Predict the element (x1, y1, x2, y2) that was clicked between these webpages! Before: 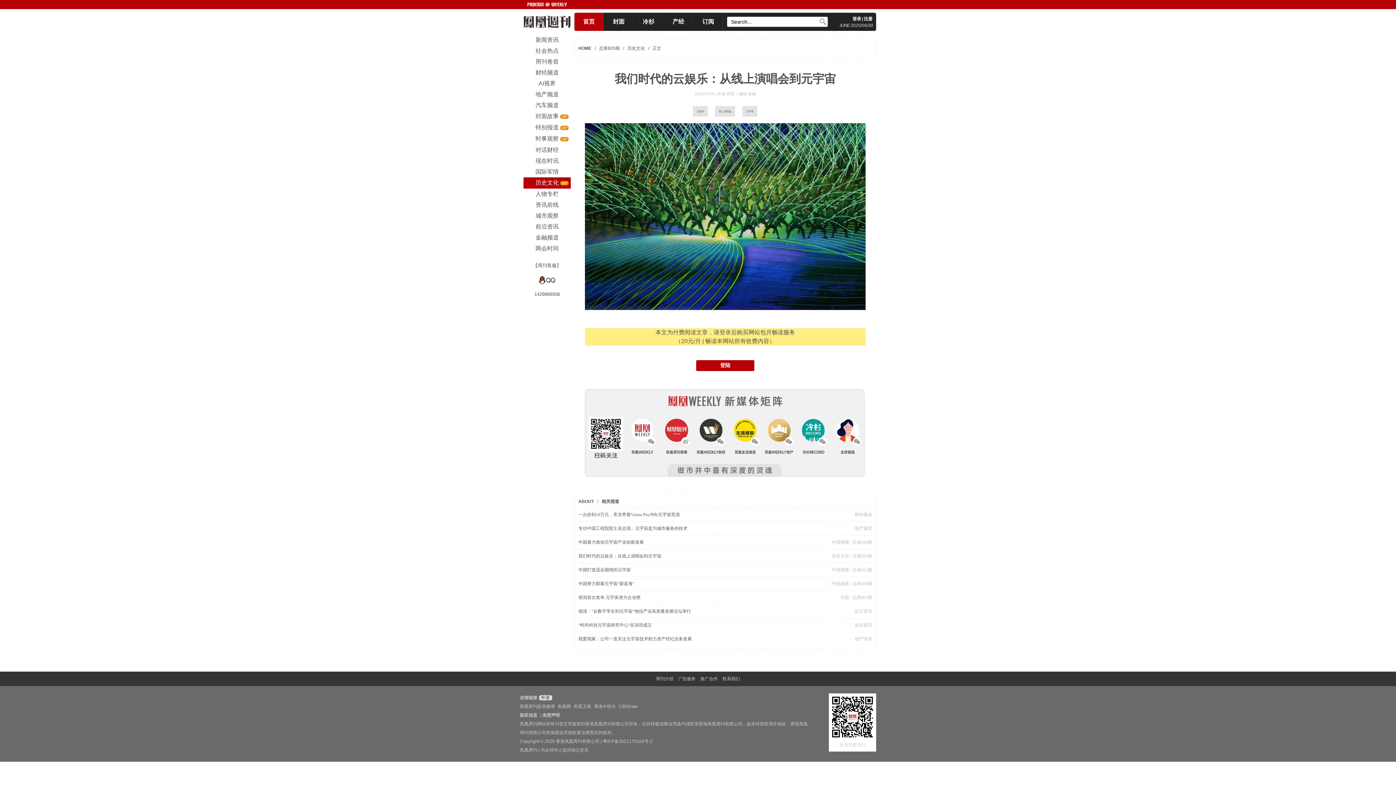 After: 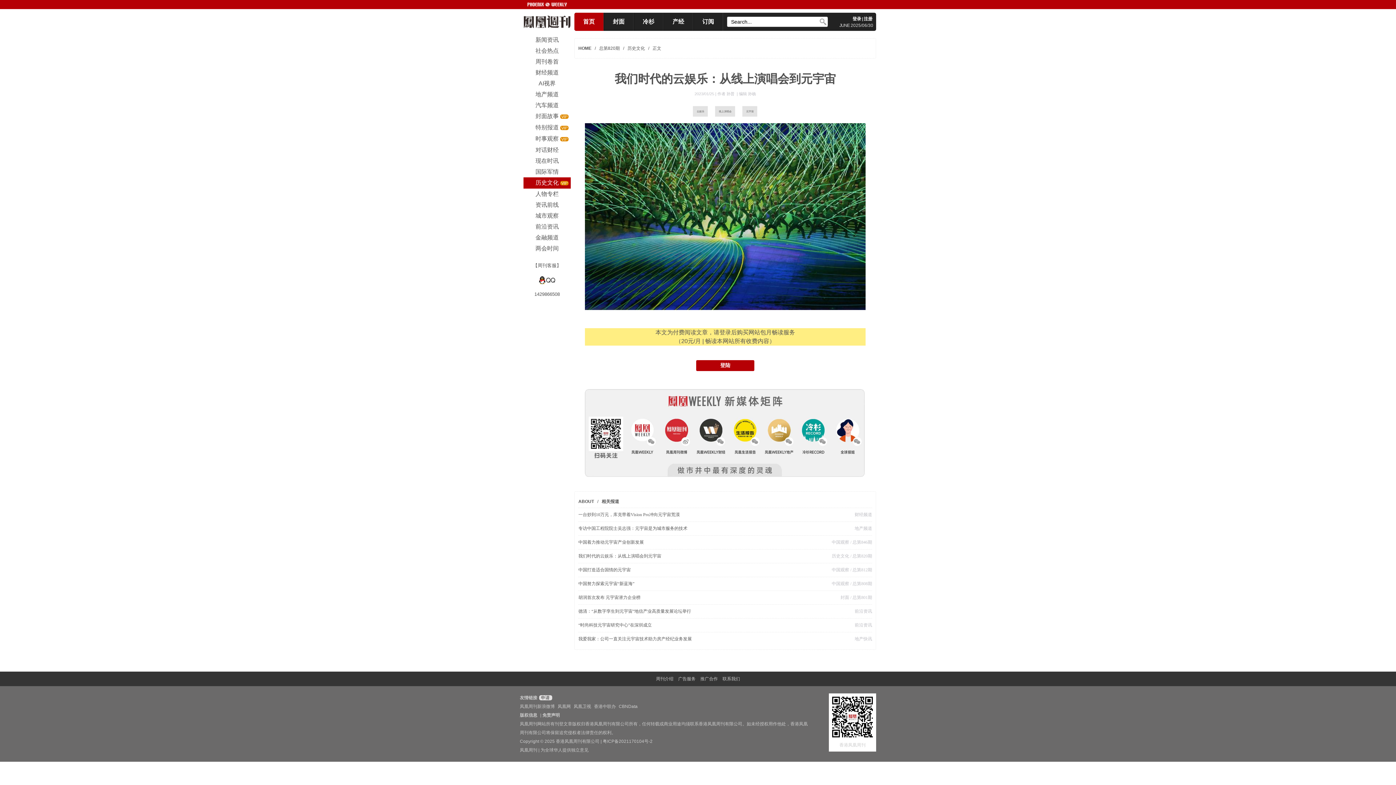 Action: bbox: (689, 108, 711, 113) label: 云娱乐